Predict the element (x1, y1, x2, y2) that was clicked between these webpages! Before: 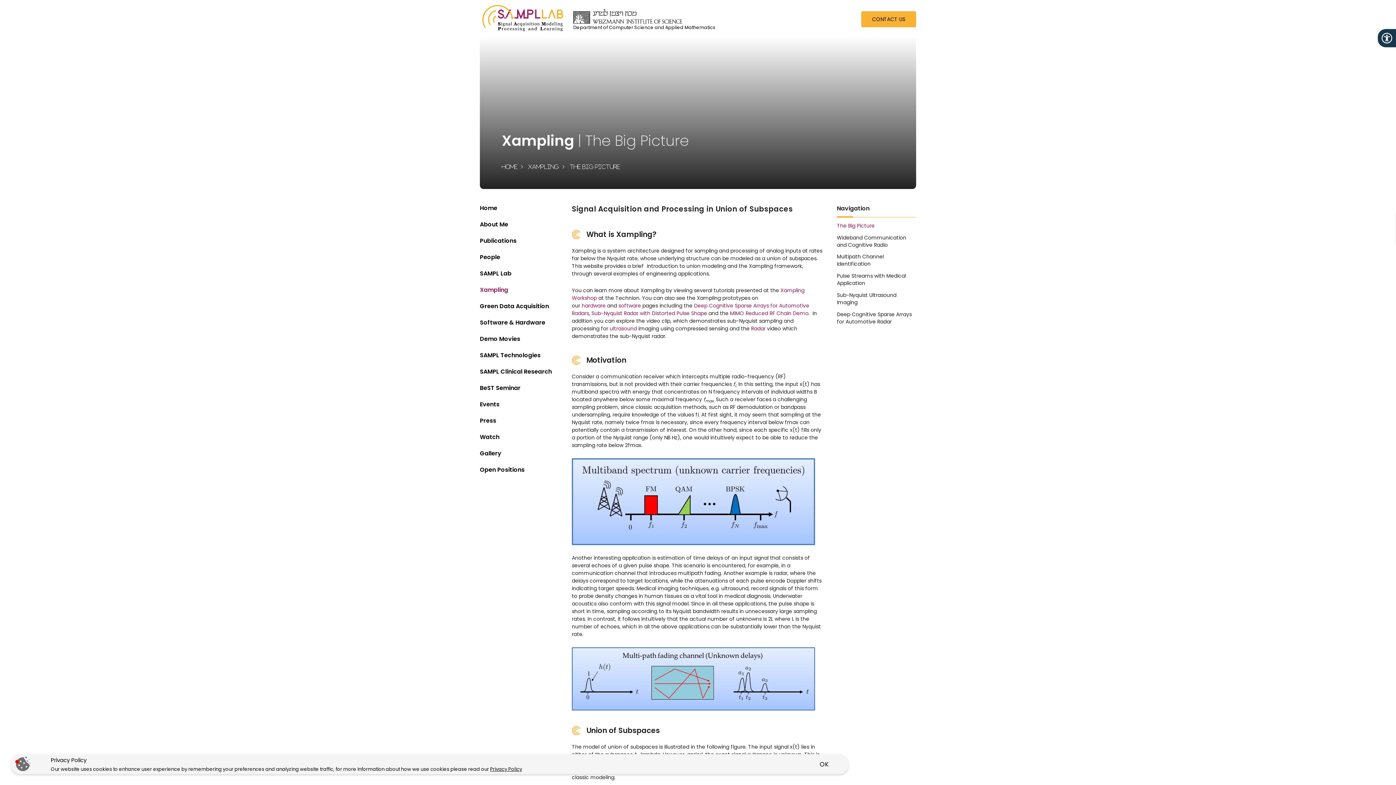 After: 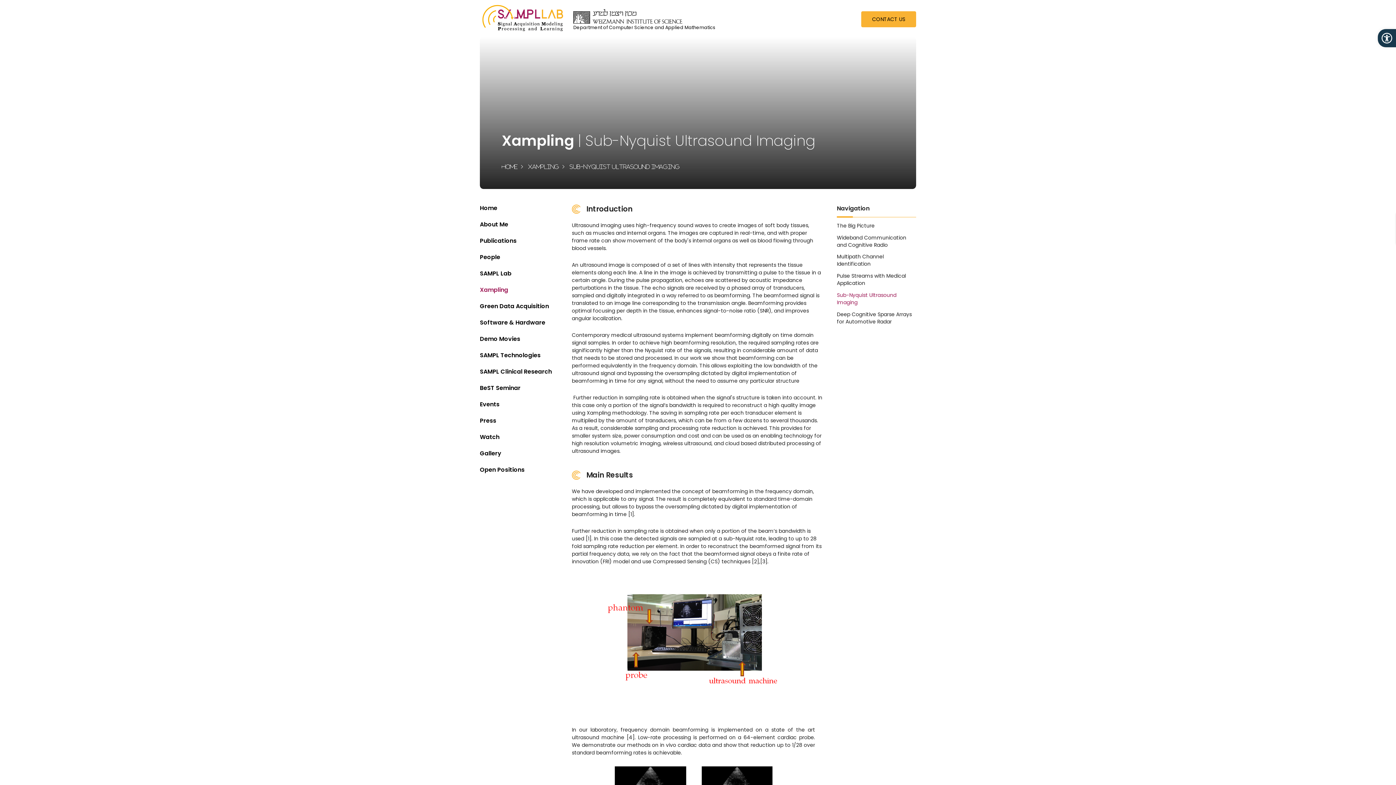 Action: bbox: (837, 291, 896, 306) label: Sub-Nyquist Ultrasound Imaging